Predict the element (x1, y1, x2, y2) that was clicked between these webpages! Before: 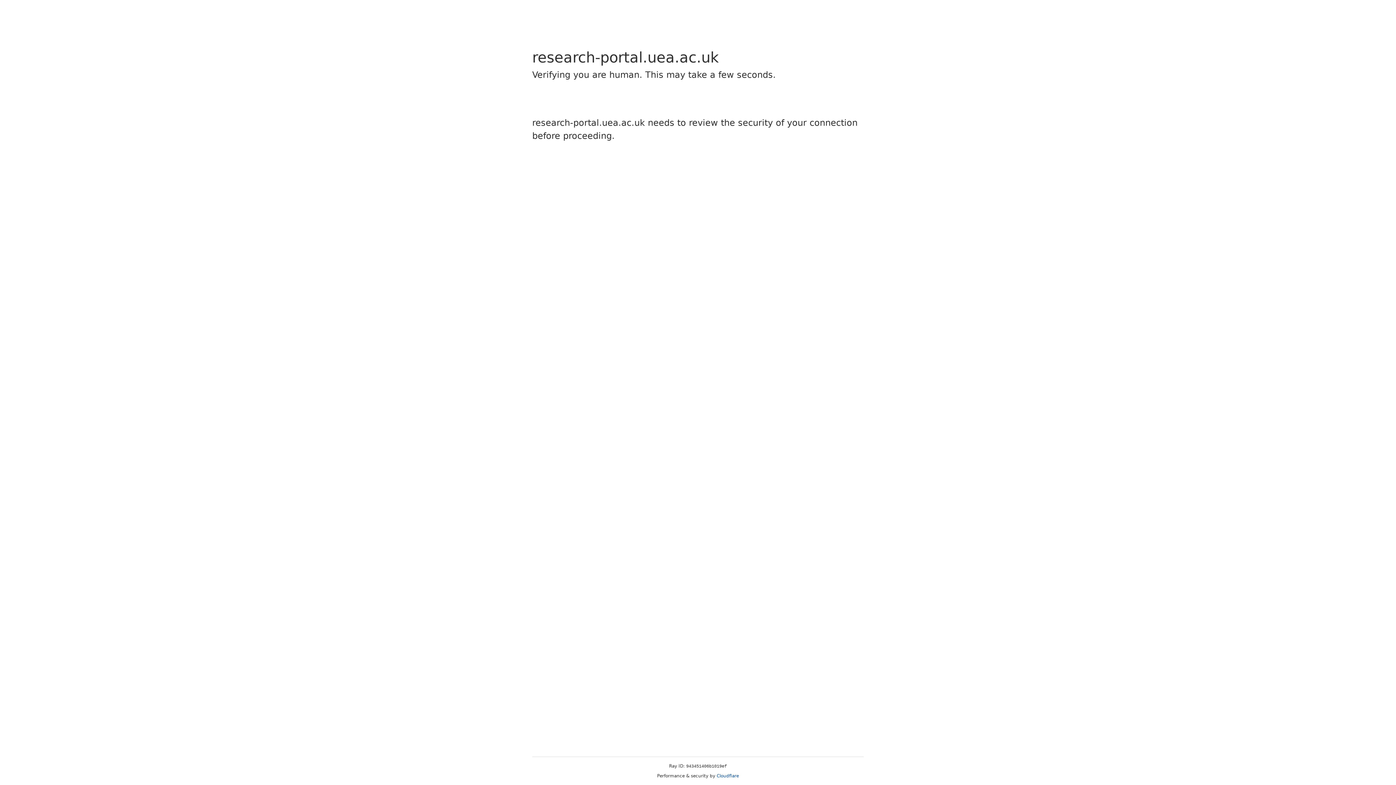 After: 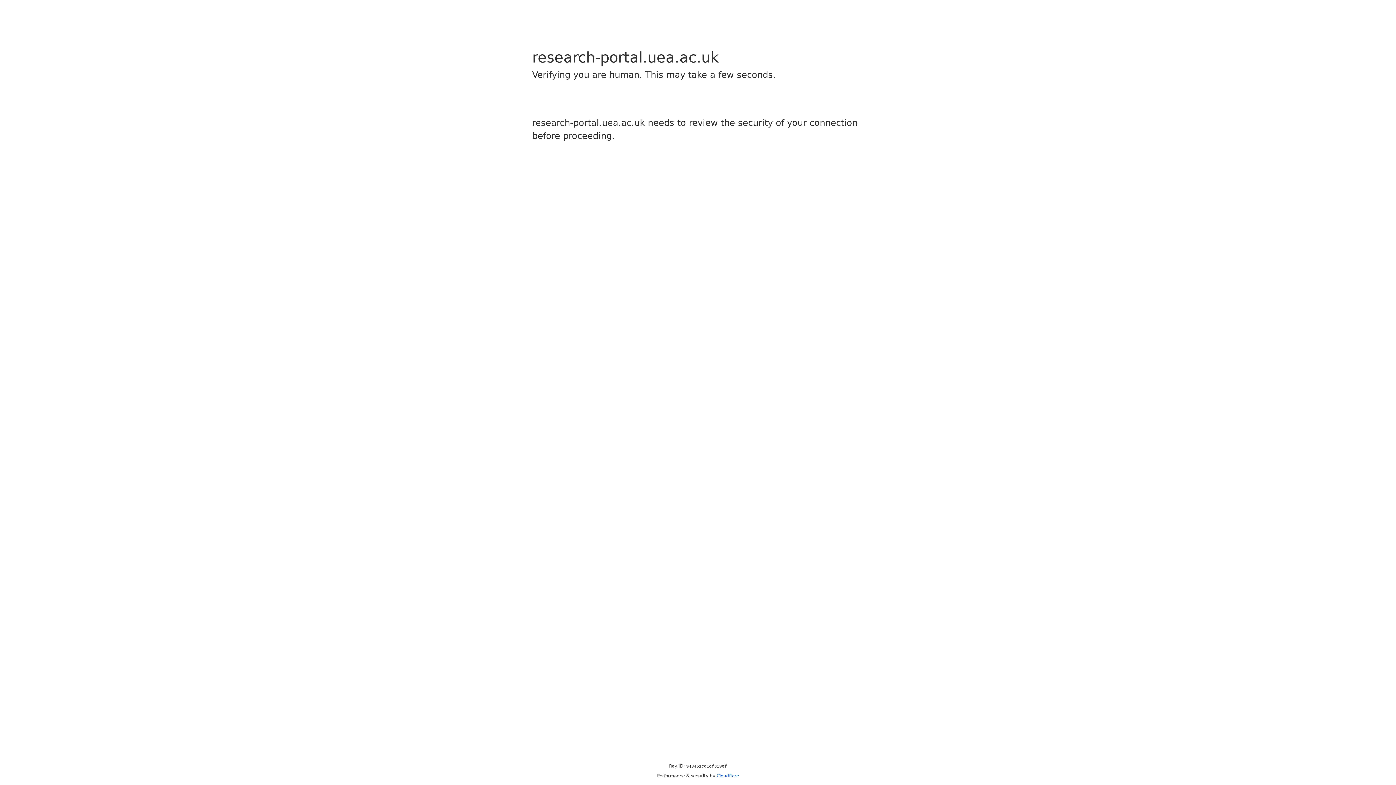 Action: label: Cloudflare bbox: (716, 773, 739, 778)